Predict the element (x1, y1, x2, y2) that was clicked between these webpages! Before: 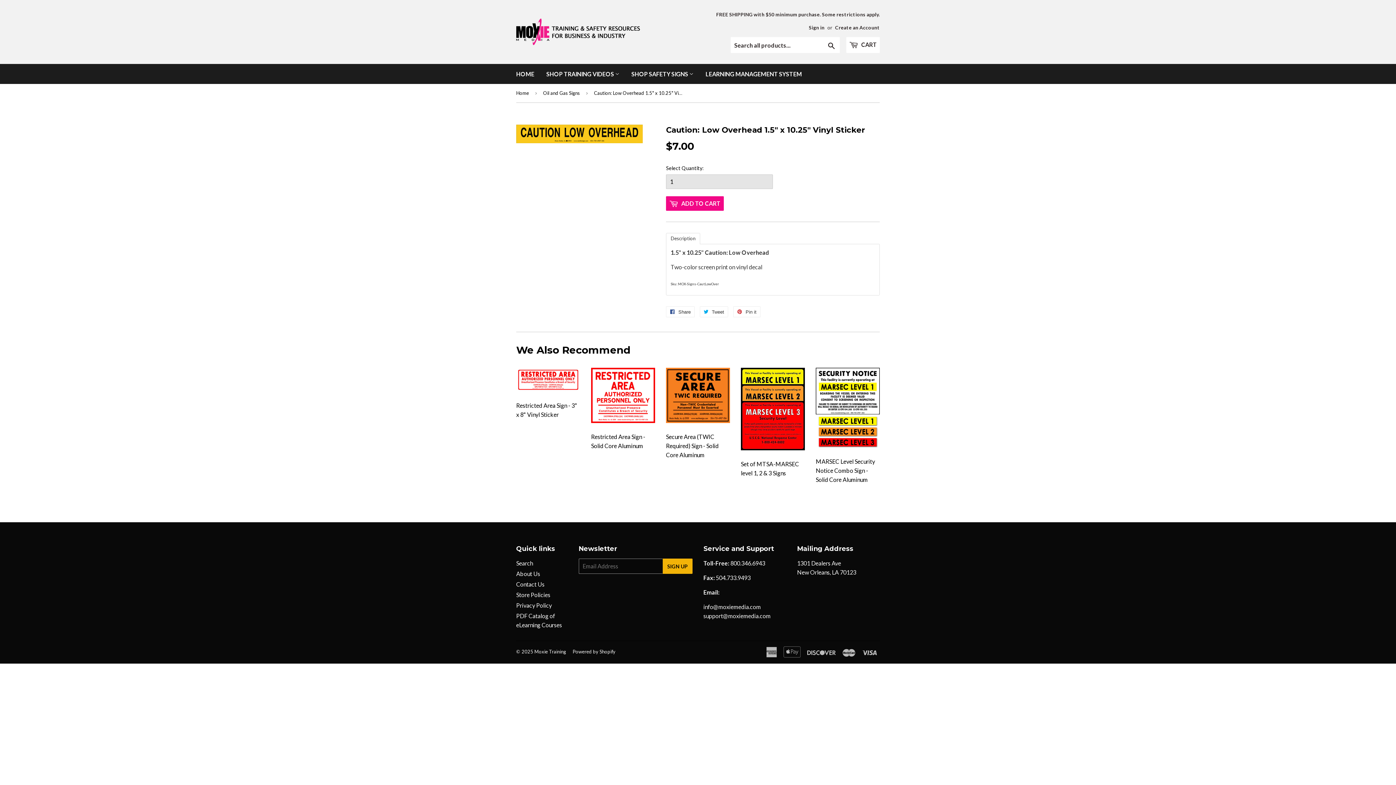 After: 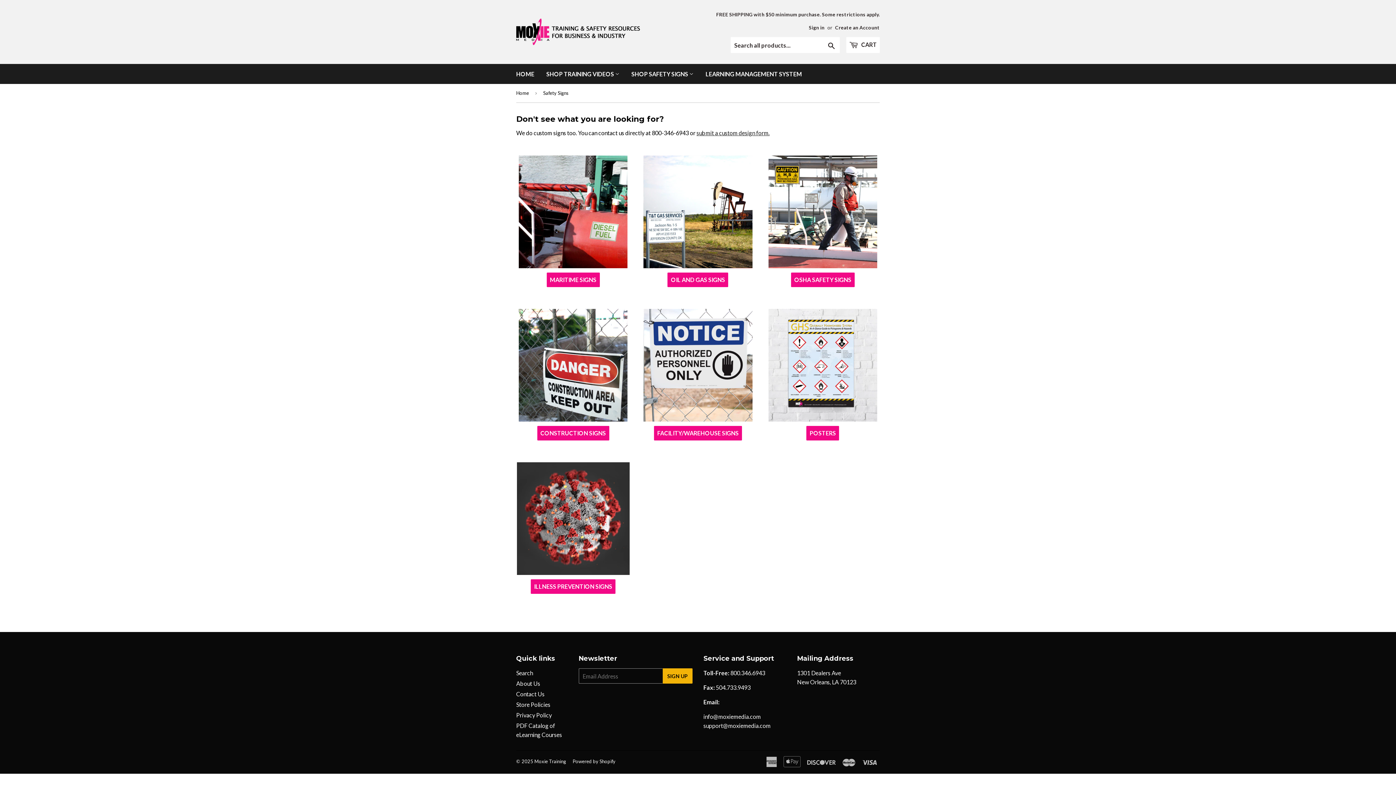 Action: label: SHOP SAFETY SIGNS  bbox: (626, 64, 699, 84)